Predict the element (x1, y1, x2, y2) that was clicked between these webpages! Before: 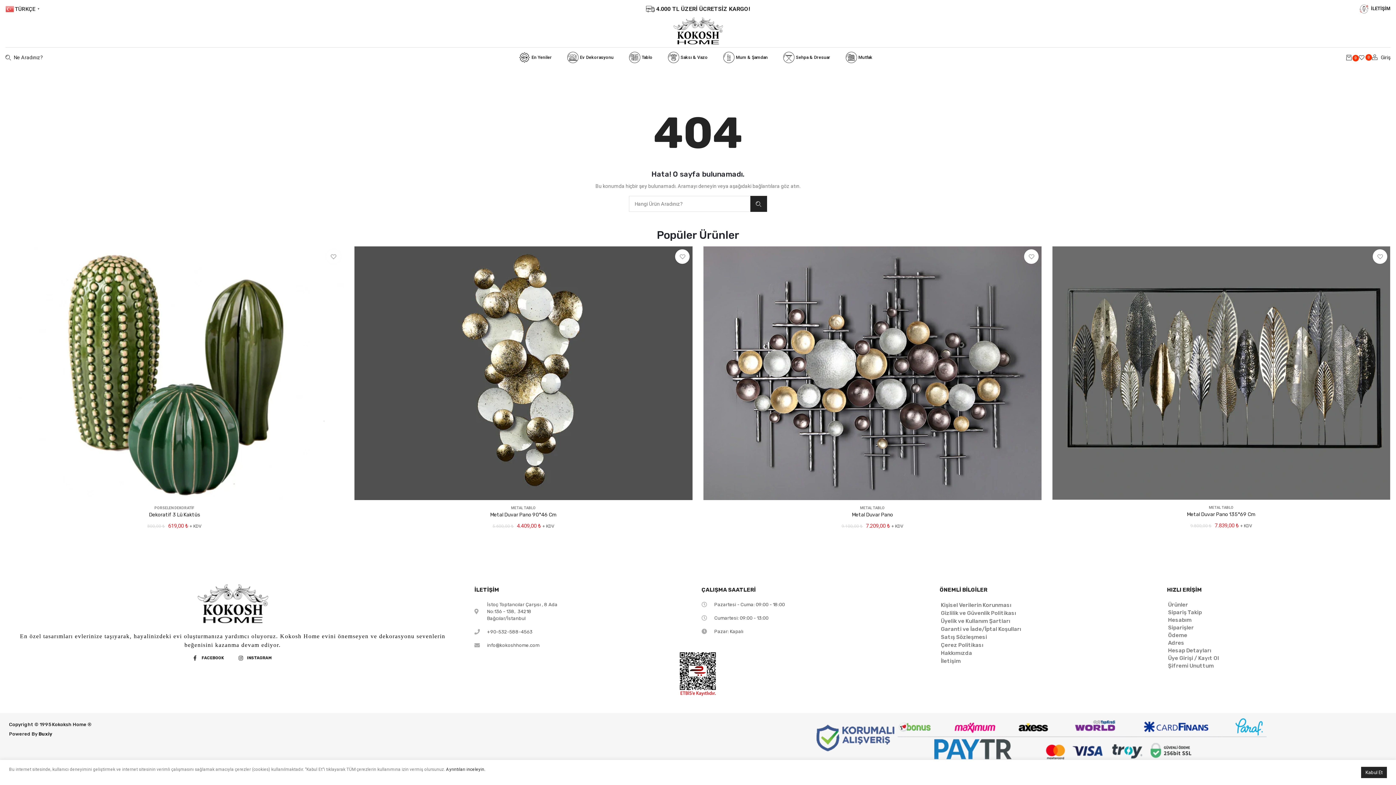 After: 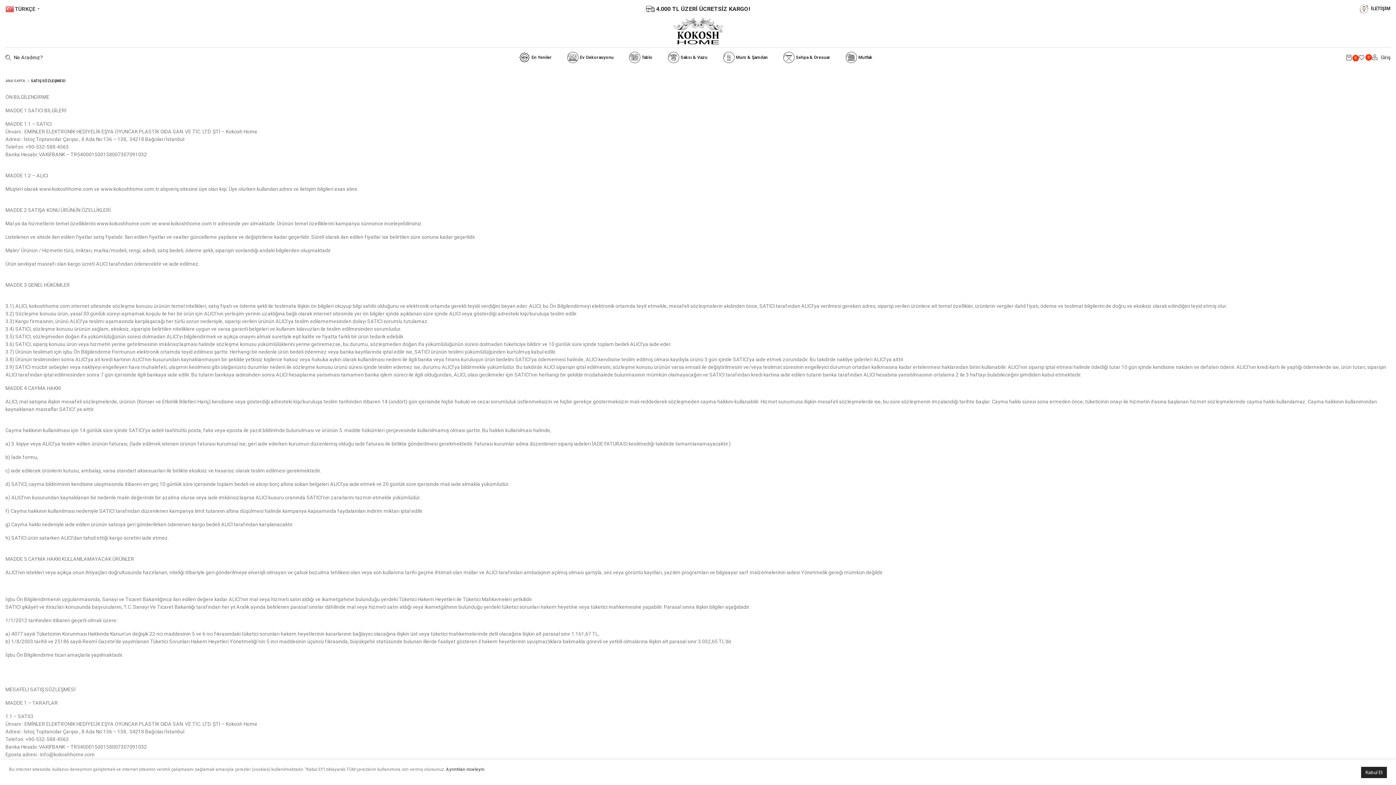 Action: label: Satış Sözleşmesi bbox: (941, 634, 987, 640)